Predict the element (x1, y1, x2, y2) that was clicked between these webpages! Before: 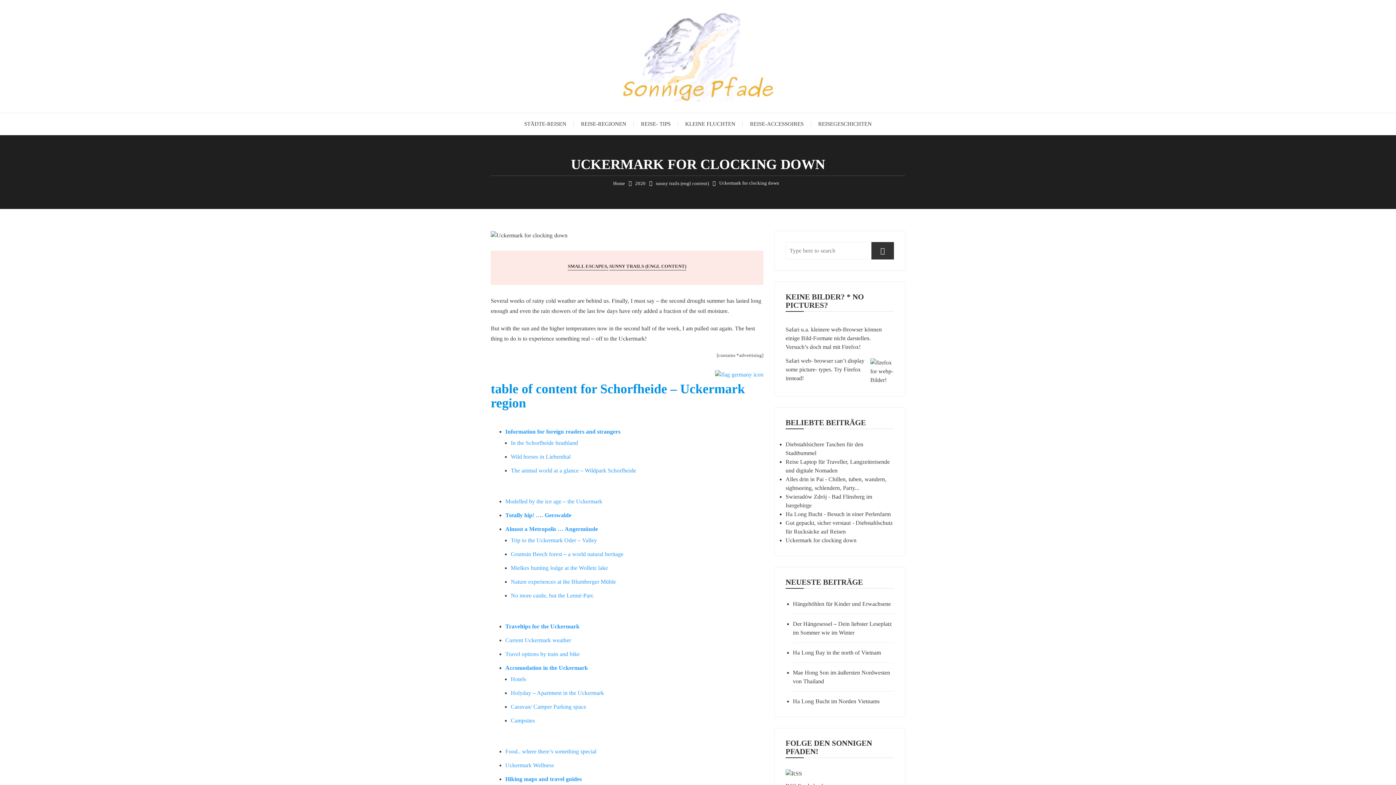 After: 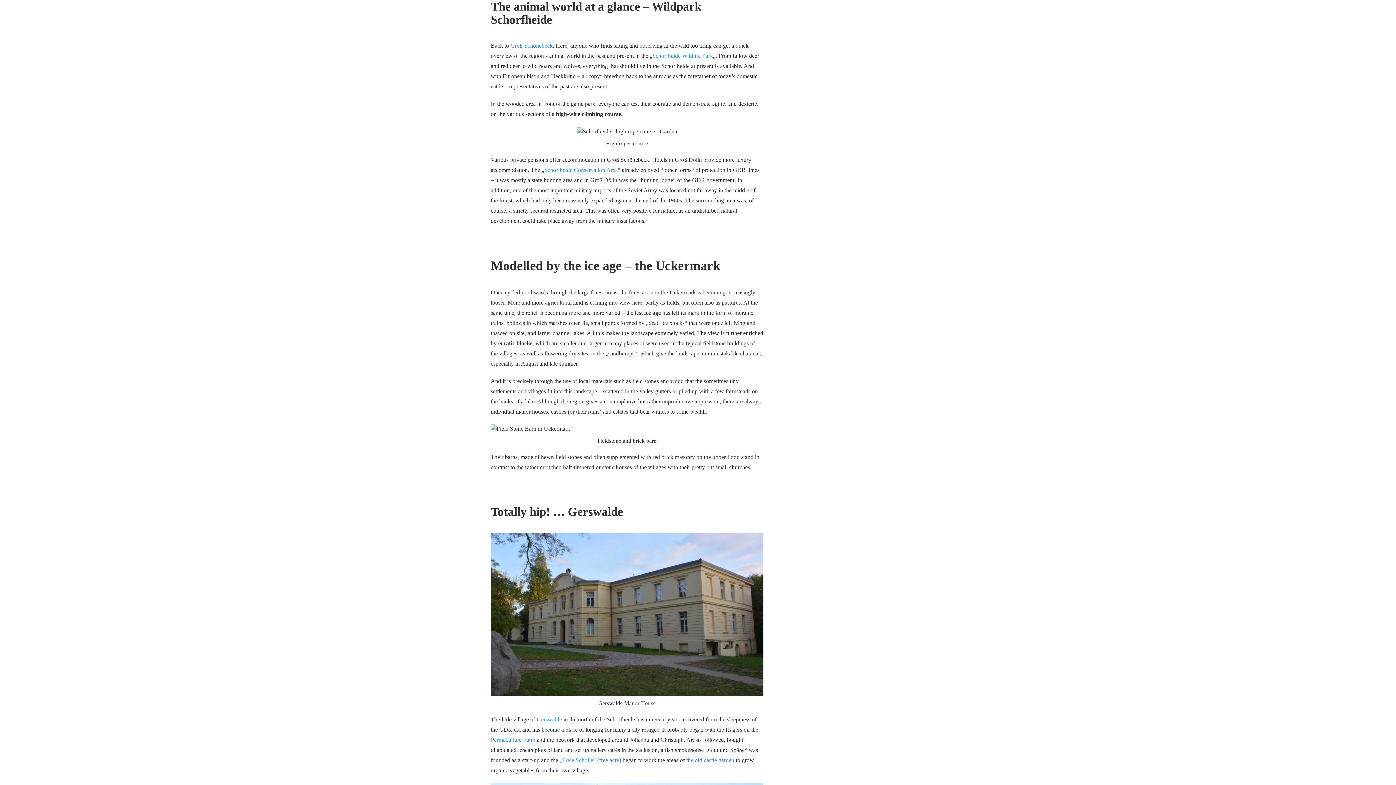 Action: bbox: (510, 467, 636, 473) label: The animal world at a glance – Wildpark Schorfheide